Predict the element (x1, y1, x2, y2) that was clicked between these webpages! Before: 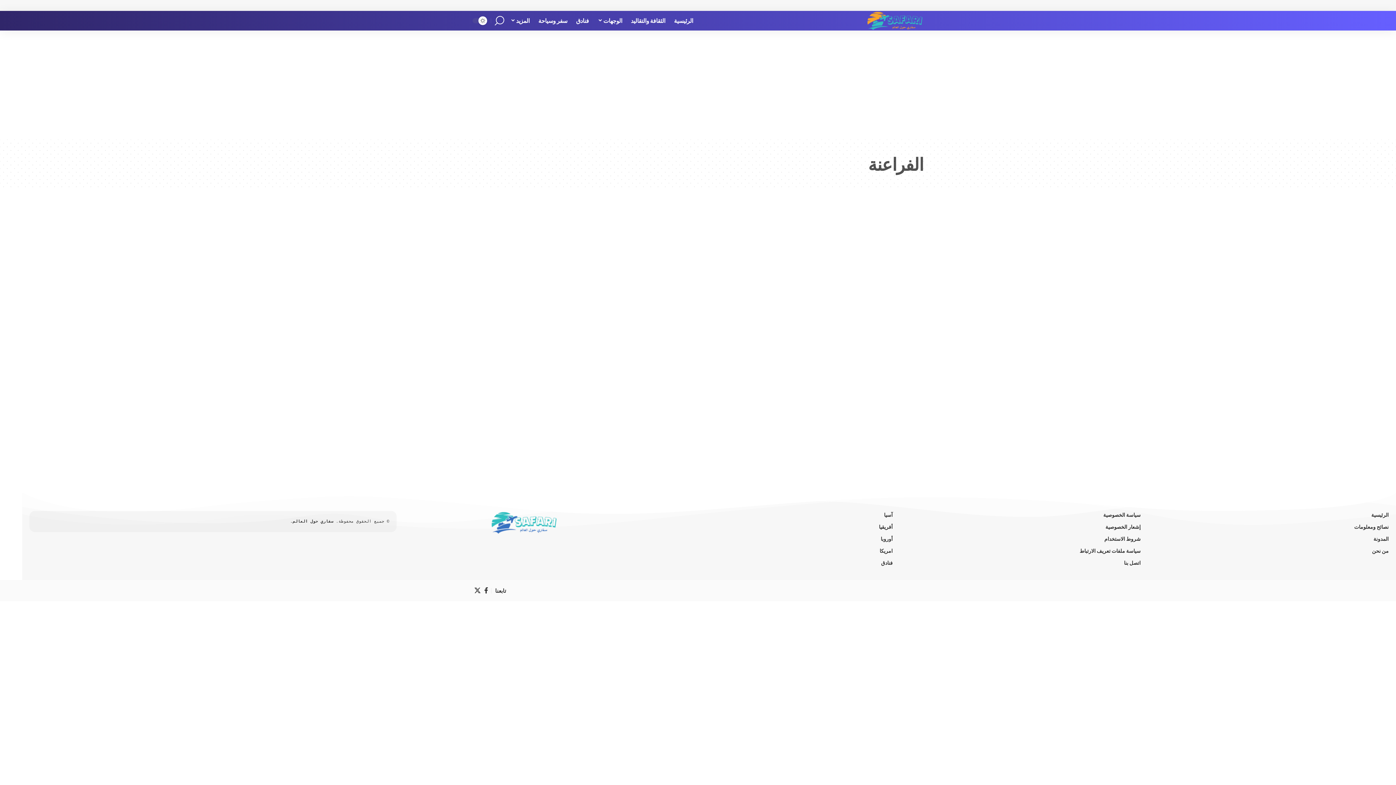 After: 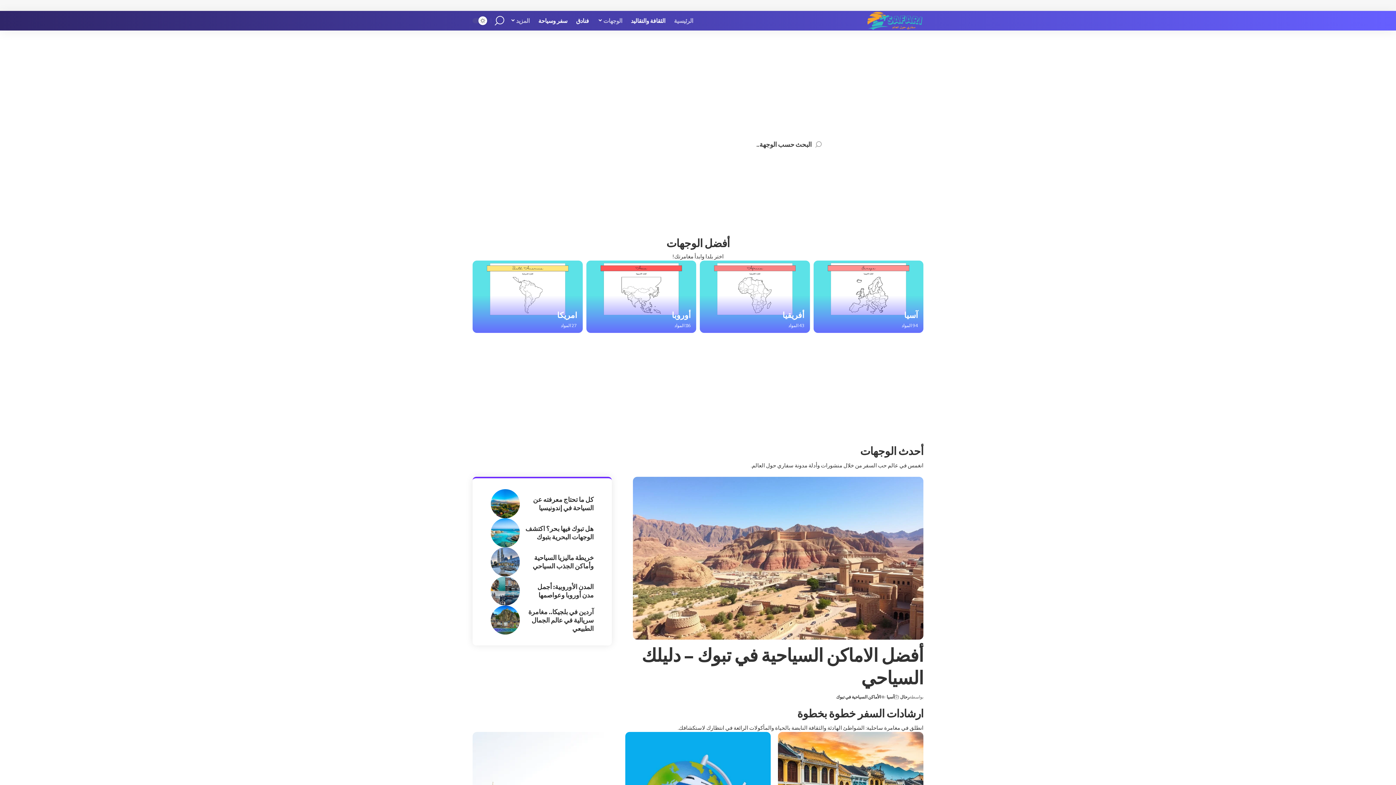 Action: label: الرئيسية bbox: (1148, 511, 1389, 521)